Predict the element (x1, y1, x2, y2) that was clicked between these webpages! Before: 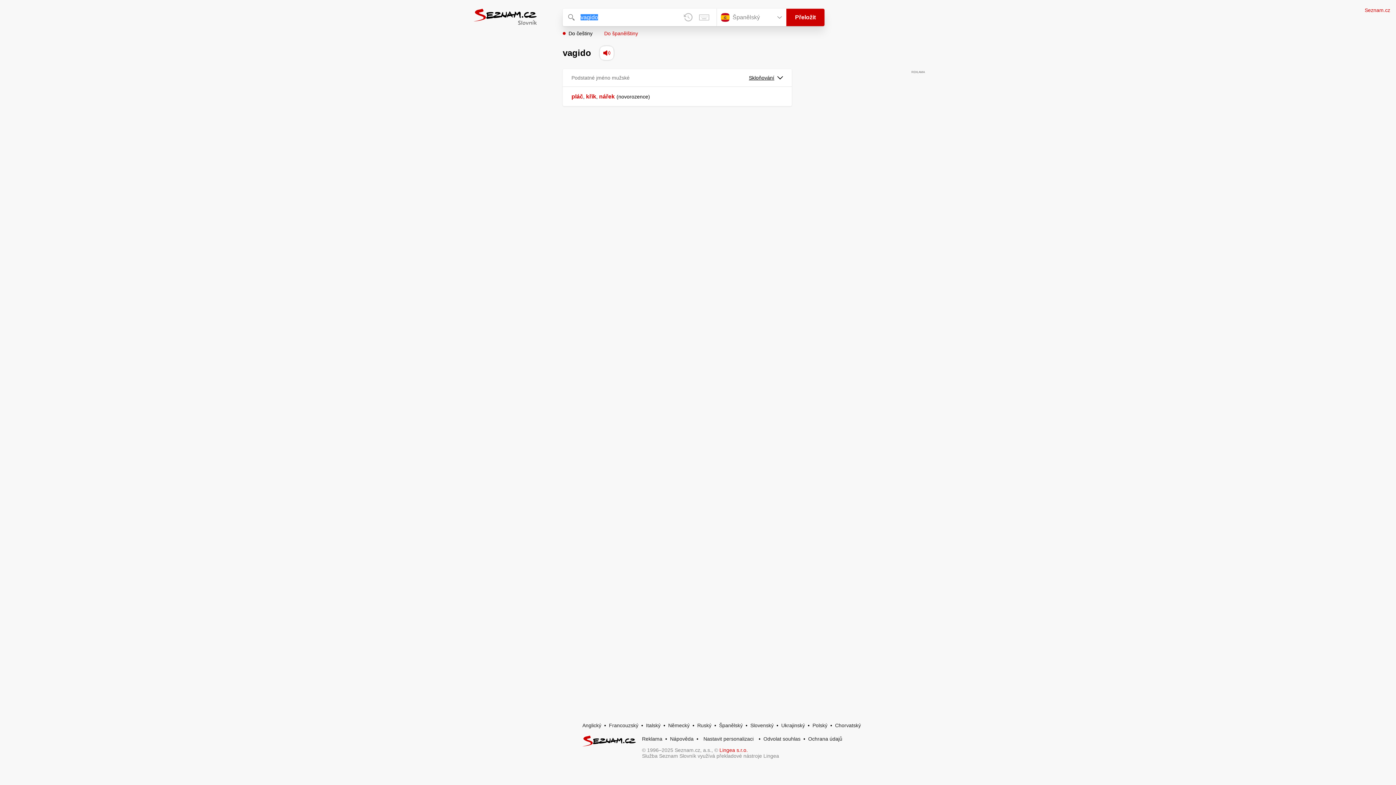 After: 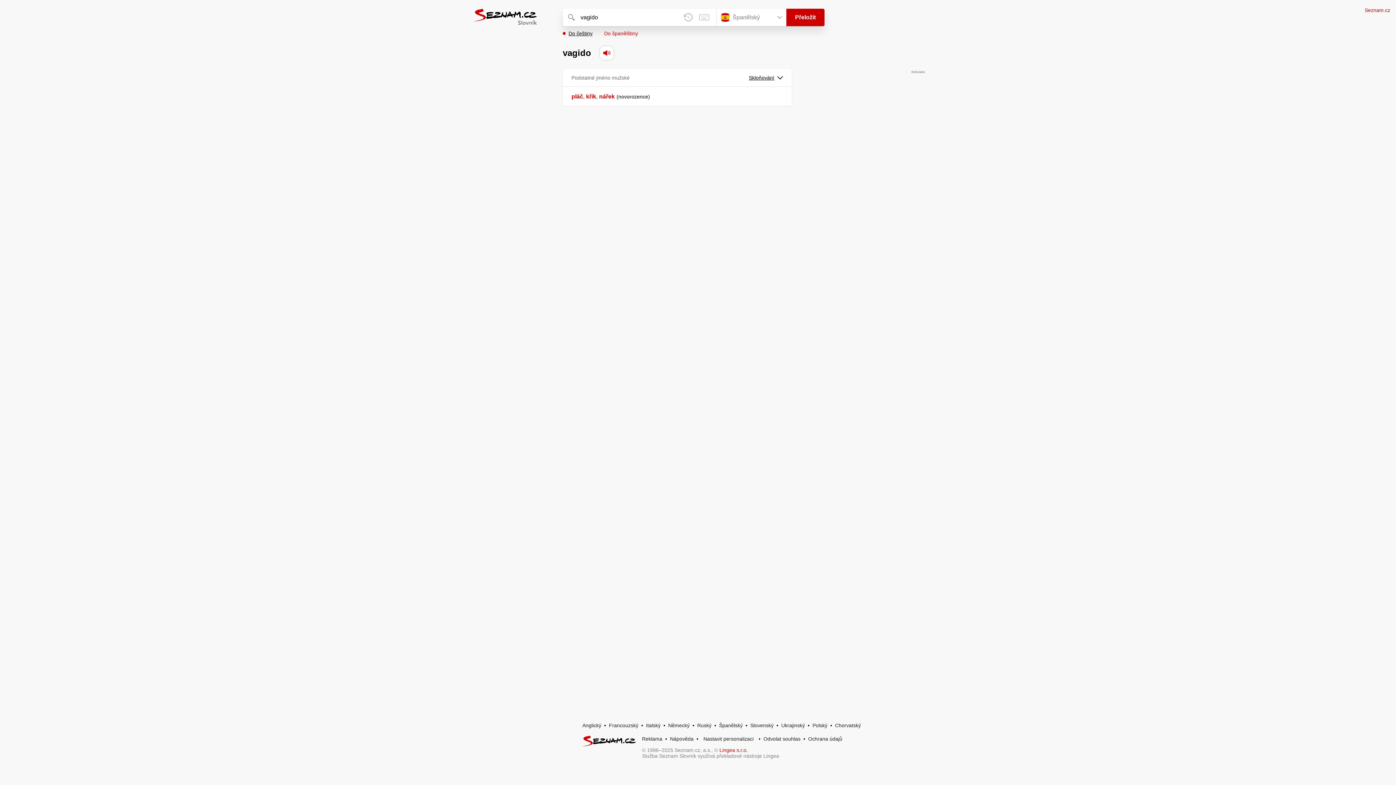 Action: bbox: (562, 30, 592, 36) label: Do češtiny